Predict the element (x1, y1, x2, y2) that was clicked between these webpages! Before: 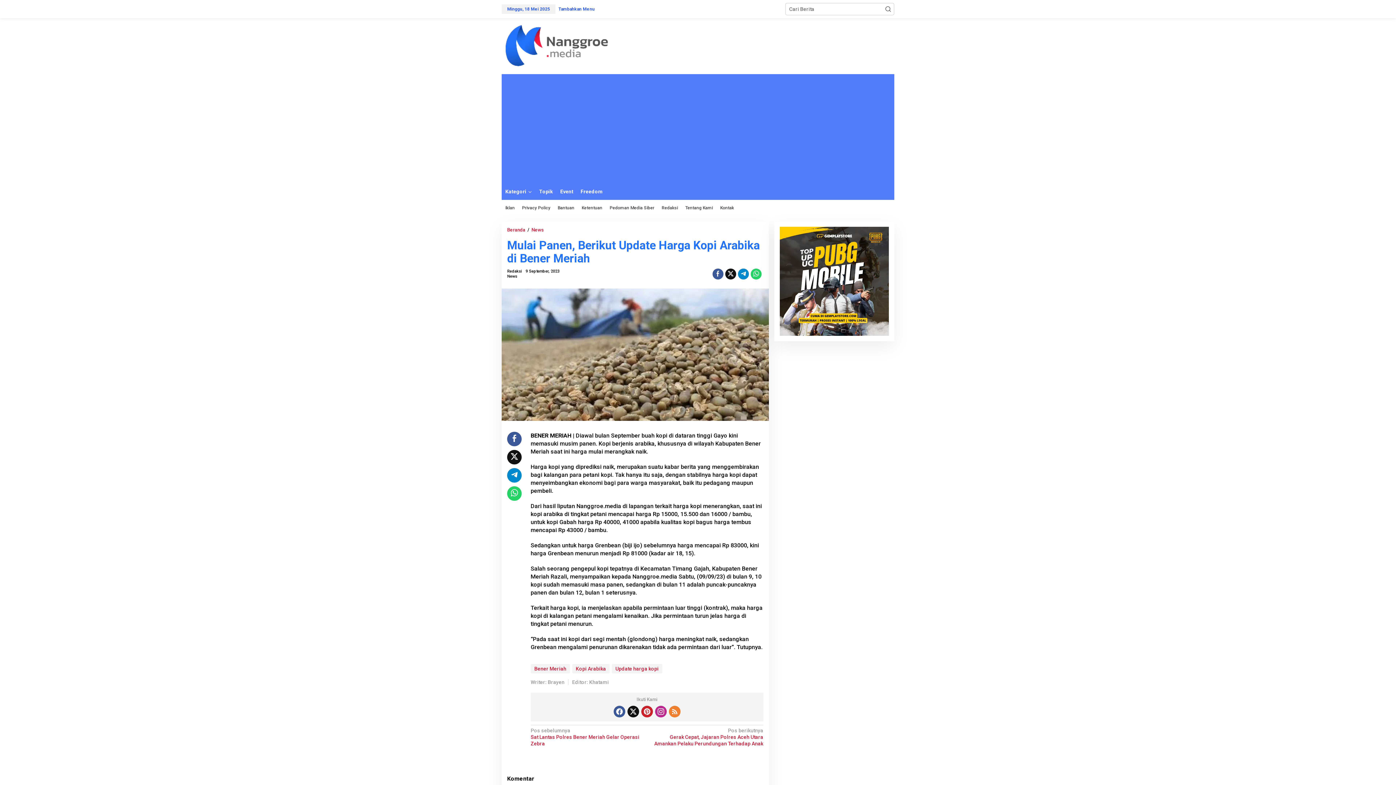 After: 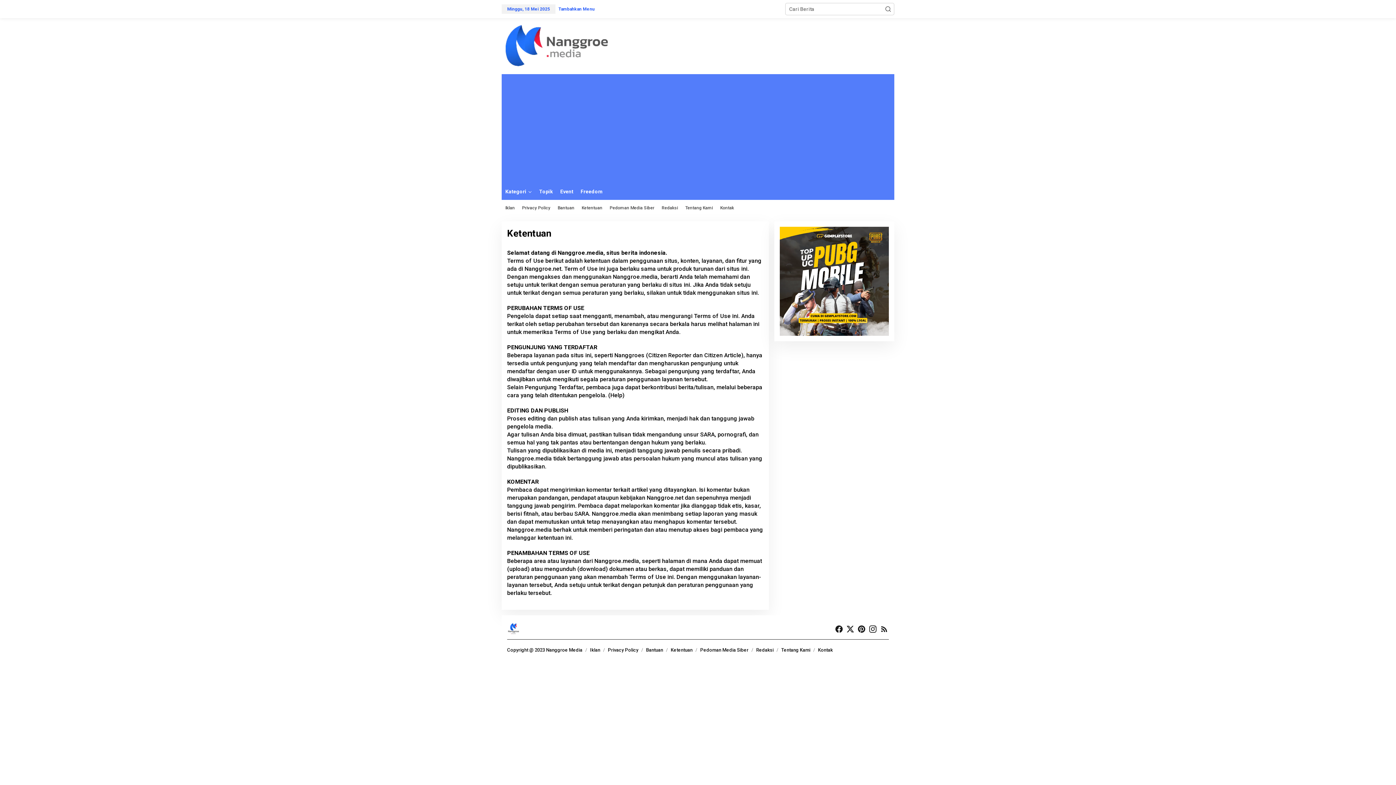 Action: bbox: (578, 200, 606, 216) label: Ketentuan